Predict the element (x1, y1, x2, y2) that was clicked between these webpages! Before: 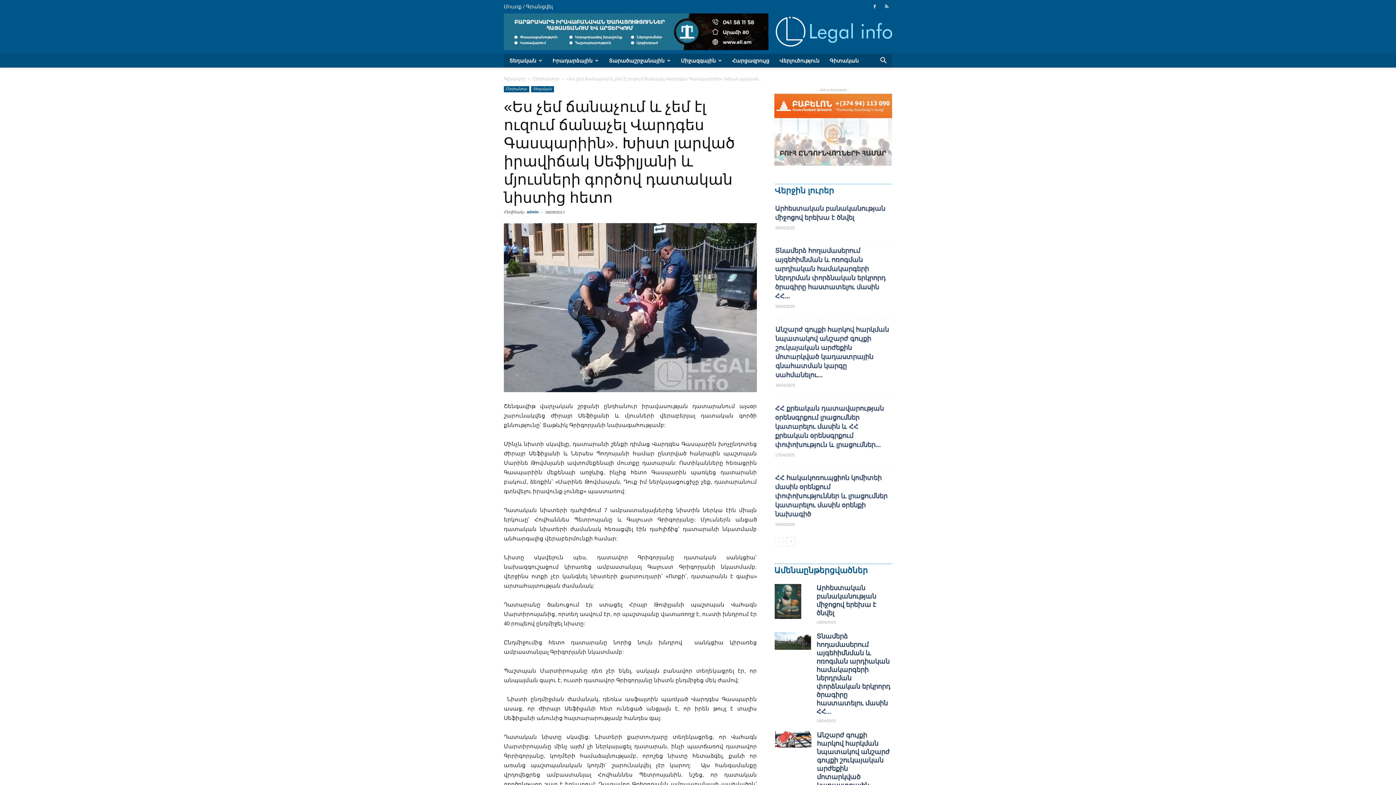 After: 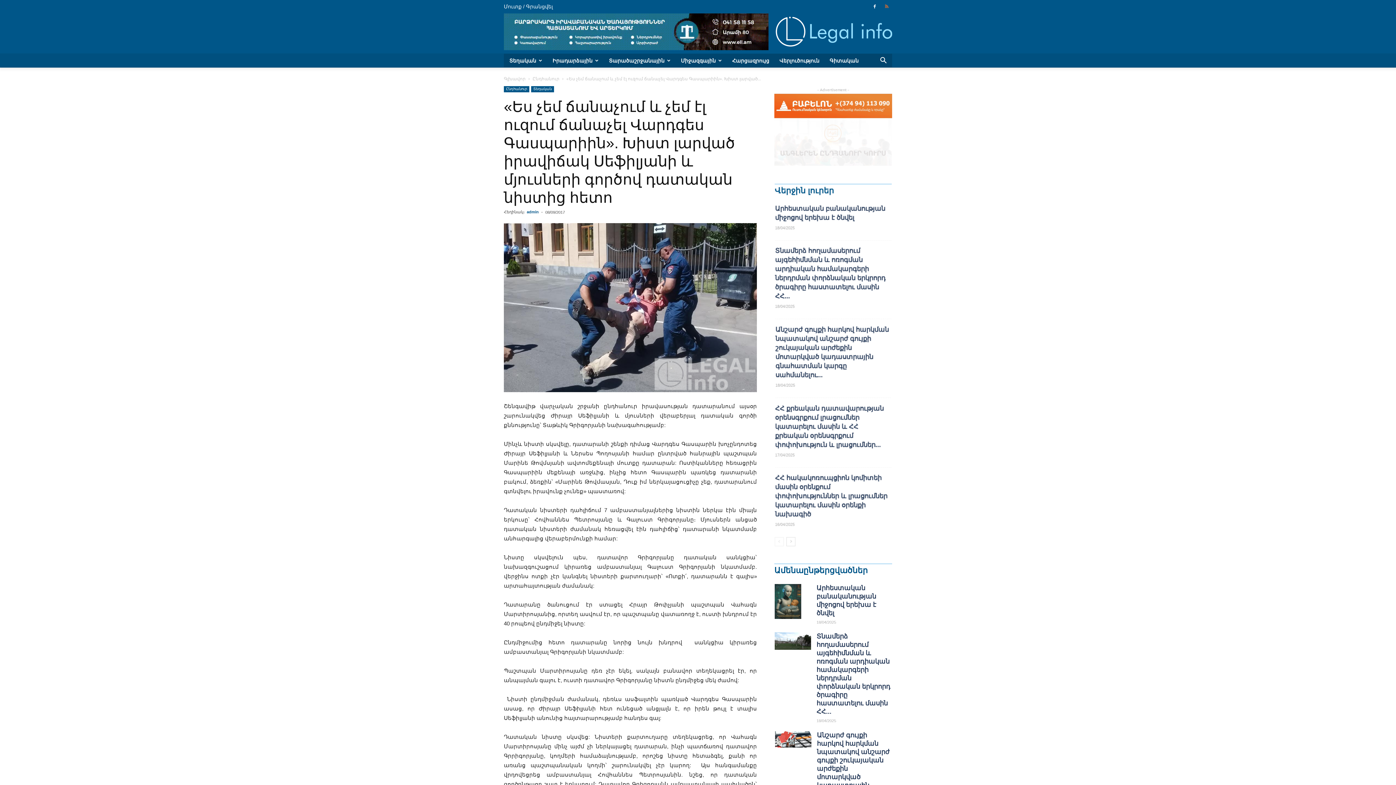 Action: bbox: (881, 0, 892, 13)